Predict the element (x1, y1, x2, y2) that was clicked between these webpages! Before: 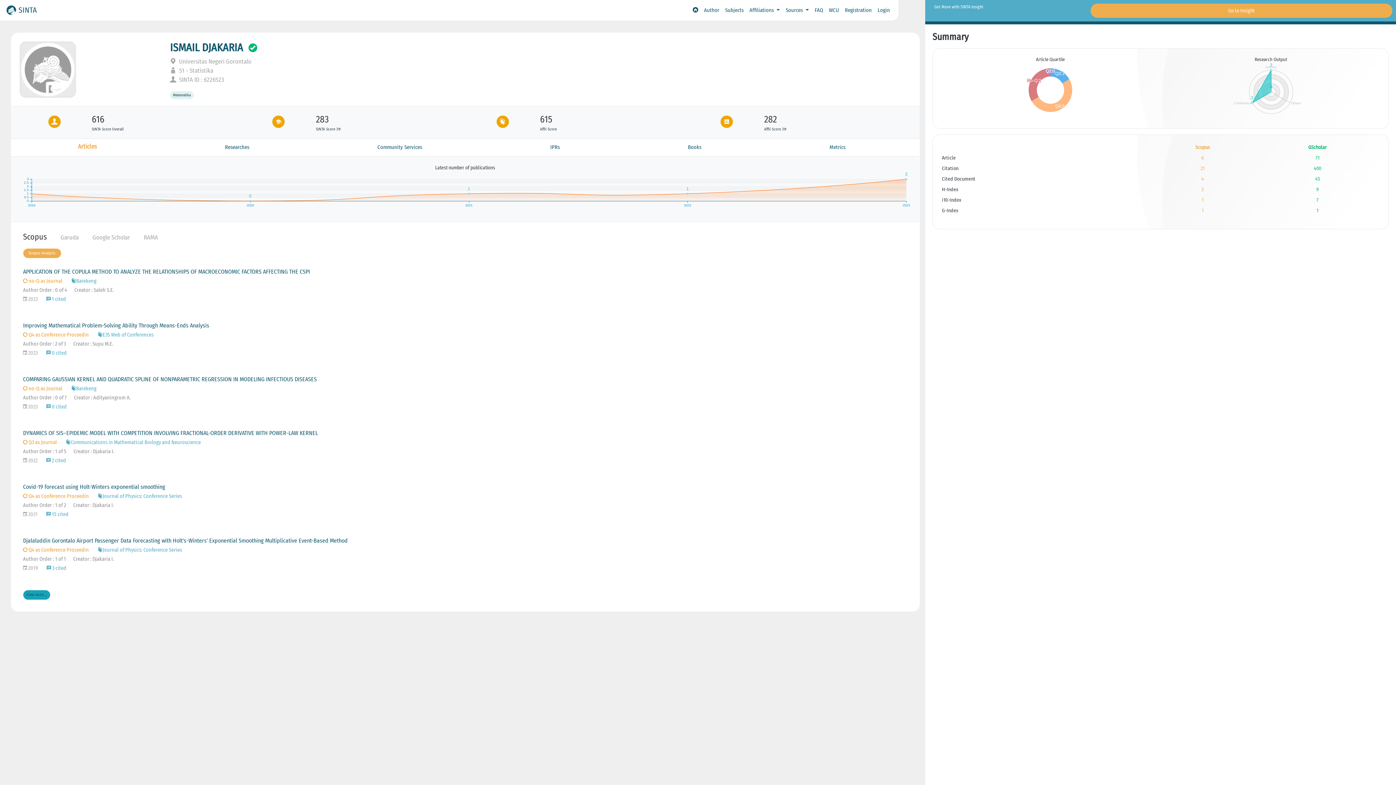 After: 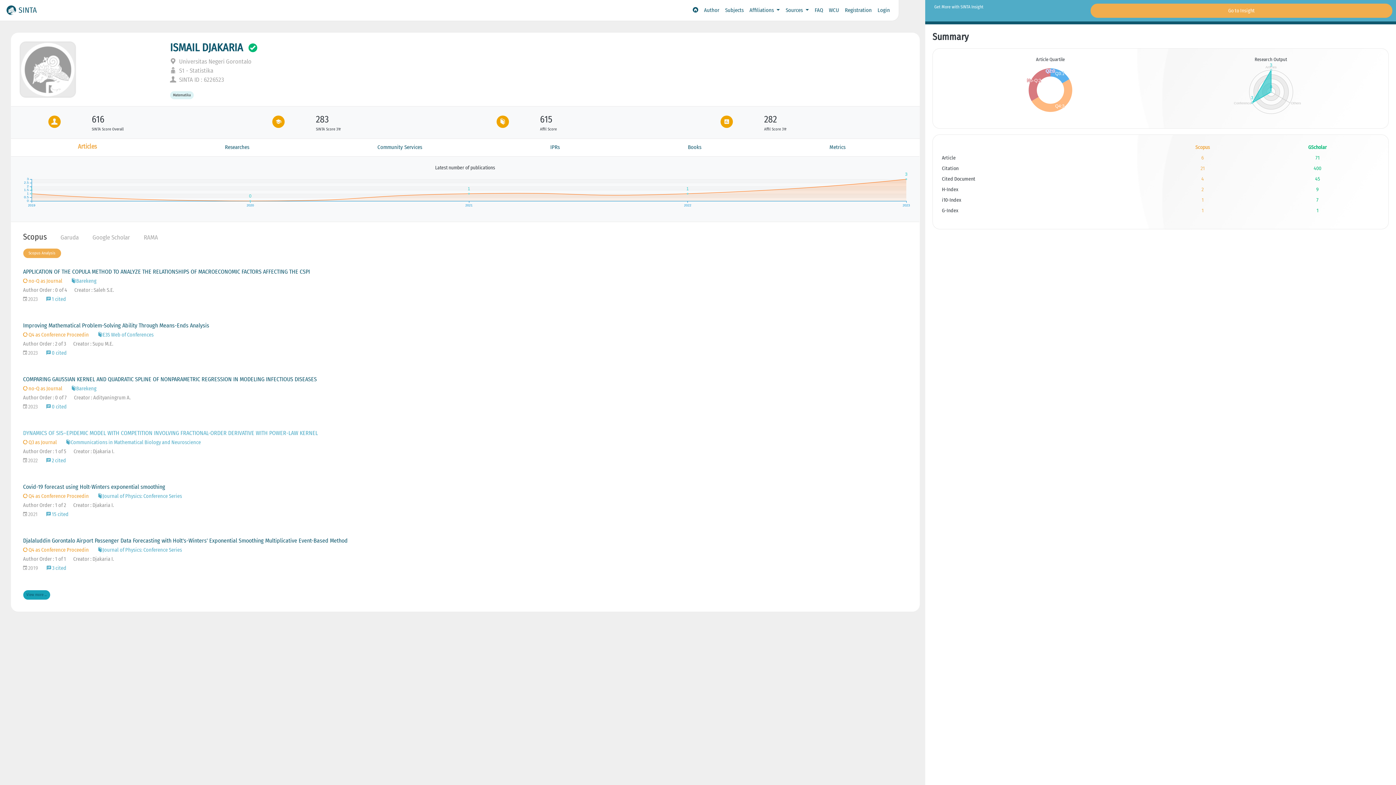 Action: label: DYNAMICS OF SIS–EPIDEMIC MODEL WITH COMPETITION INVOLVING FRACTIONAL-ORDER DERIVATIVE WITH POWER-LAW KERNEL bbox: (23, 429, 318, 436)